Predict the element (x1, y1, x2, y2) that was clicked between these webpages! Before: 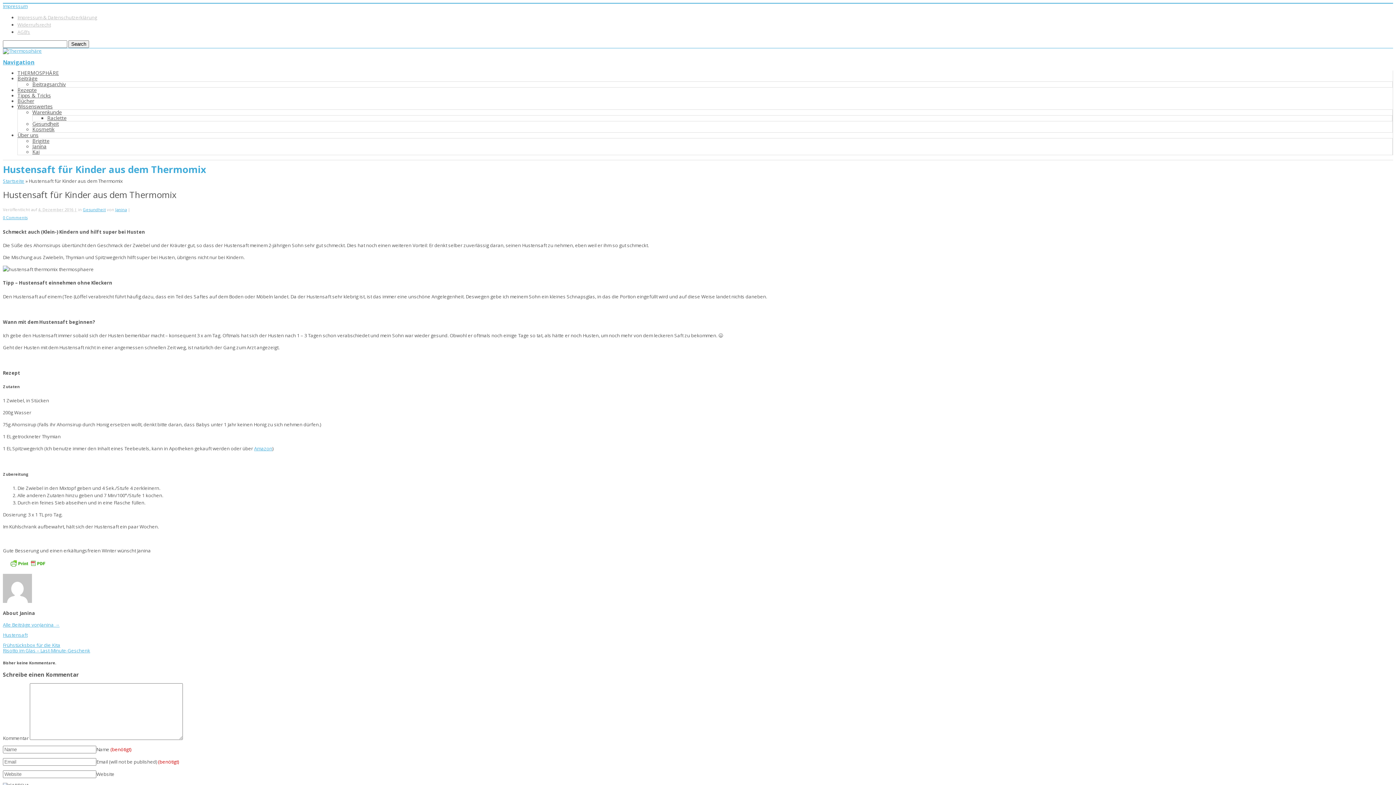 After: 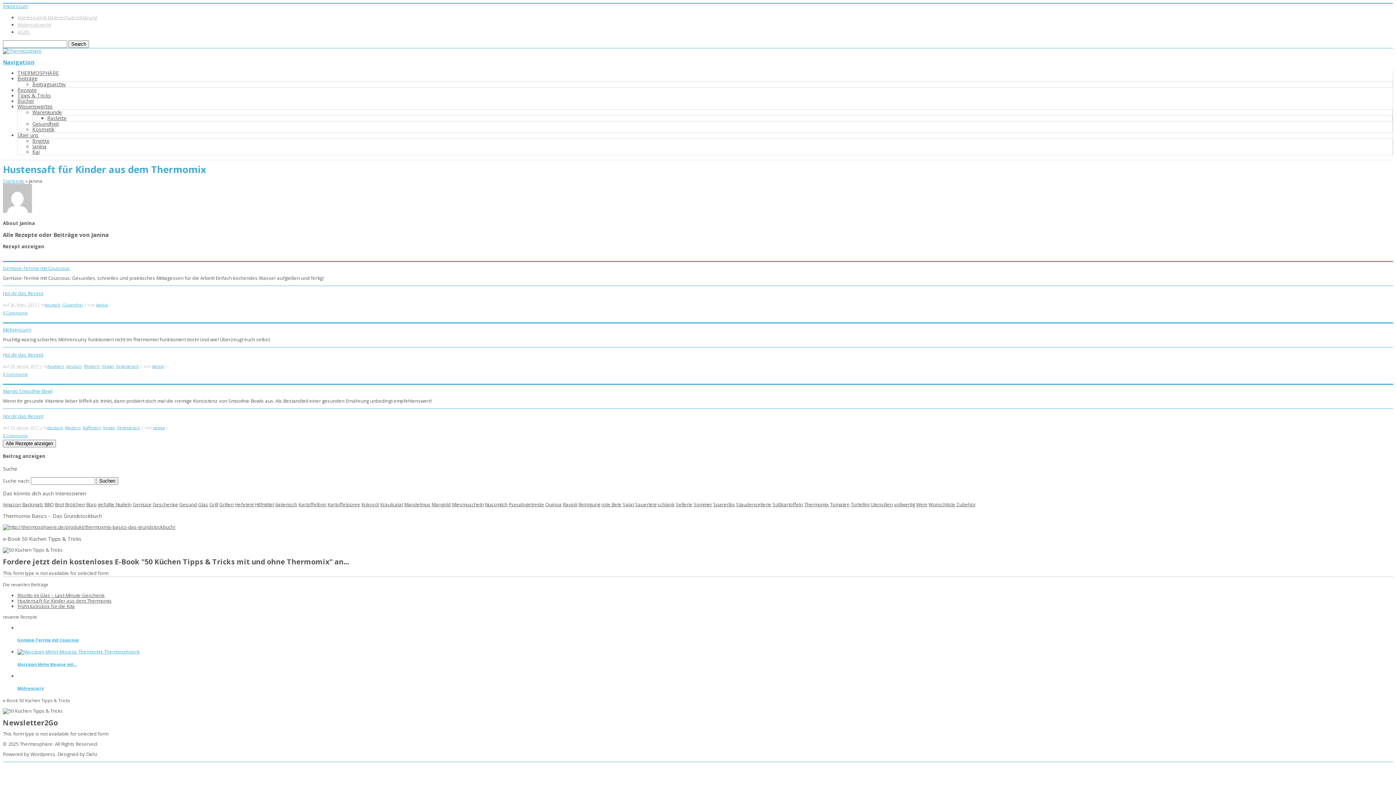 Action: label: Janina bbox: (115, 207, 126, 212)